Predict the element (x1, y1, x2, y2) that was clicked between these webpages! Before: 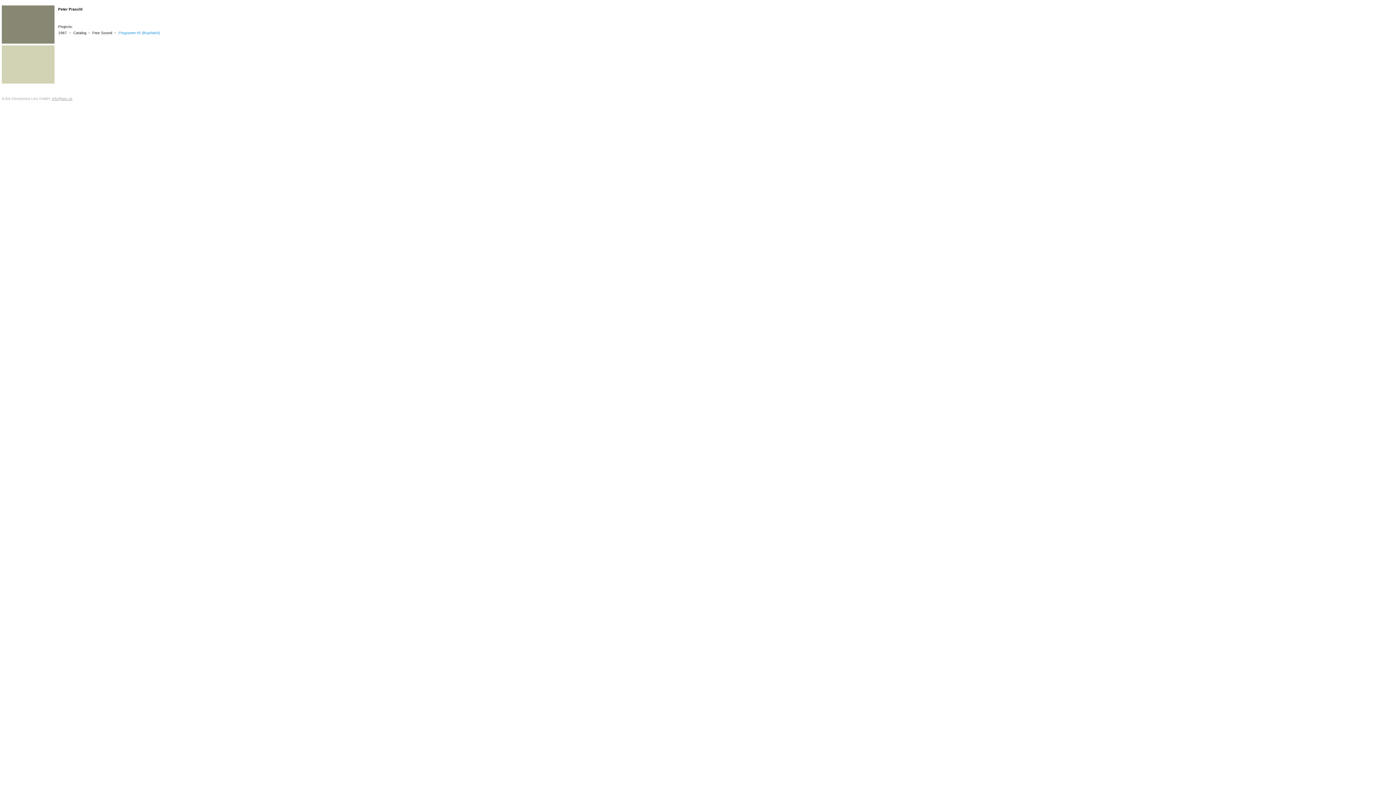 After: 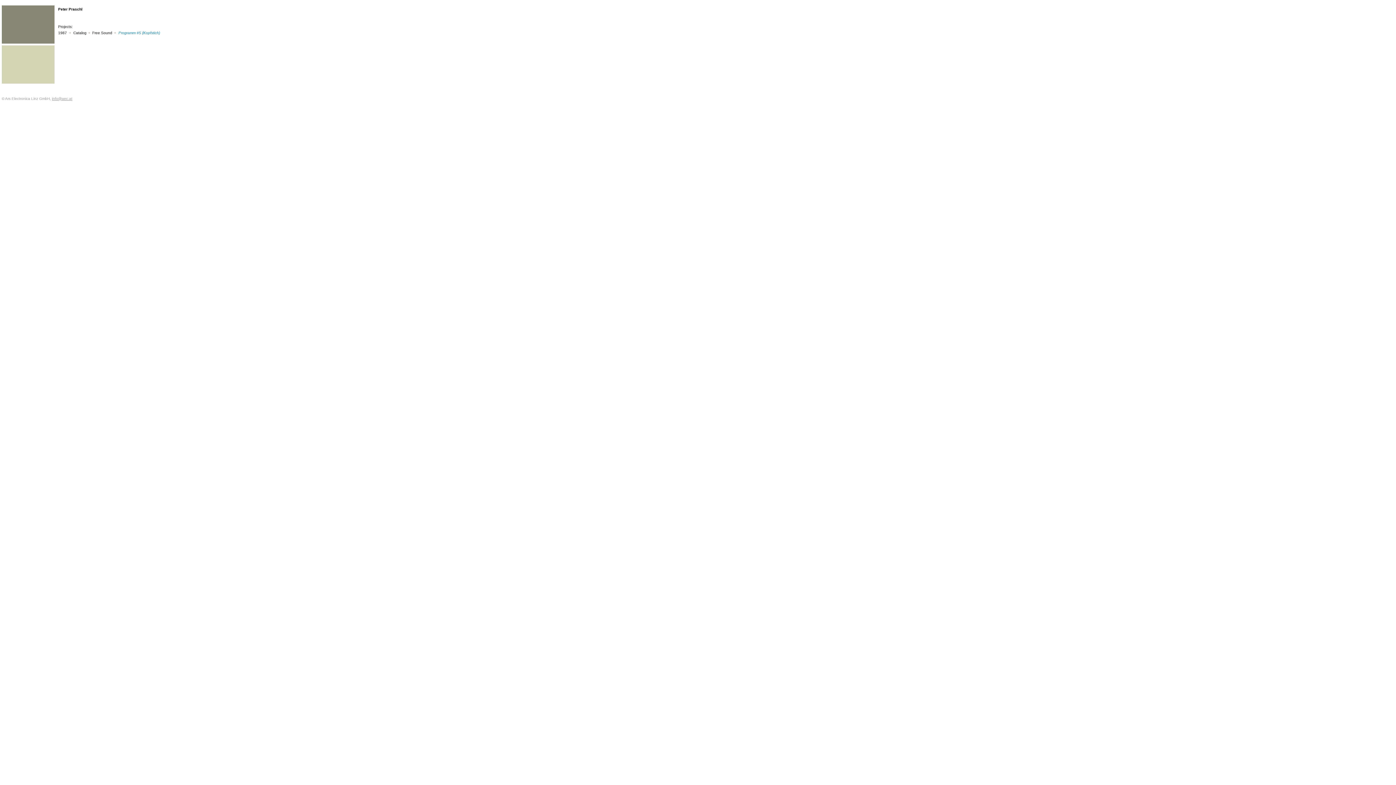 Action: bbox: (118, 30, 160, 34) label: Programm #5 (Kopfstich)